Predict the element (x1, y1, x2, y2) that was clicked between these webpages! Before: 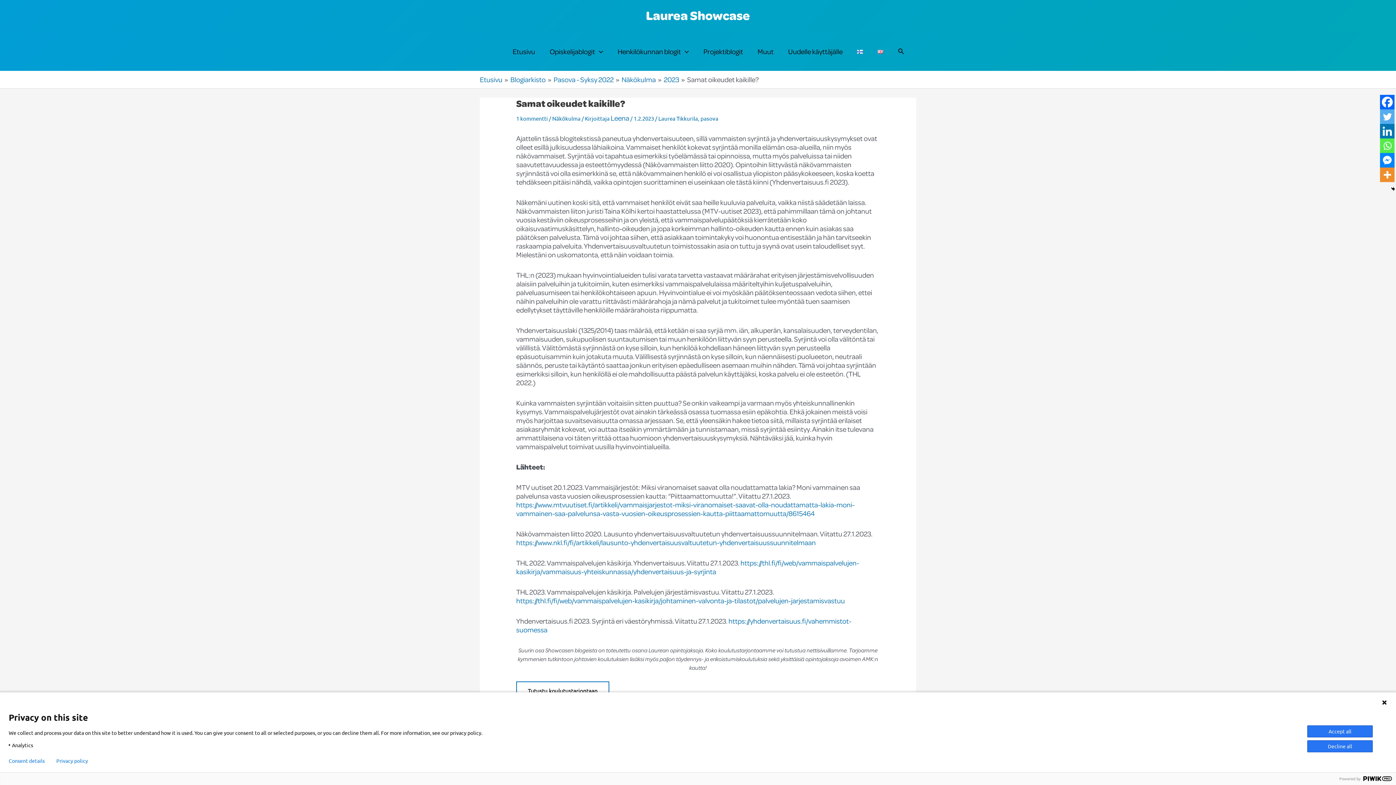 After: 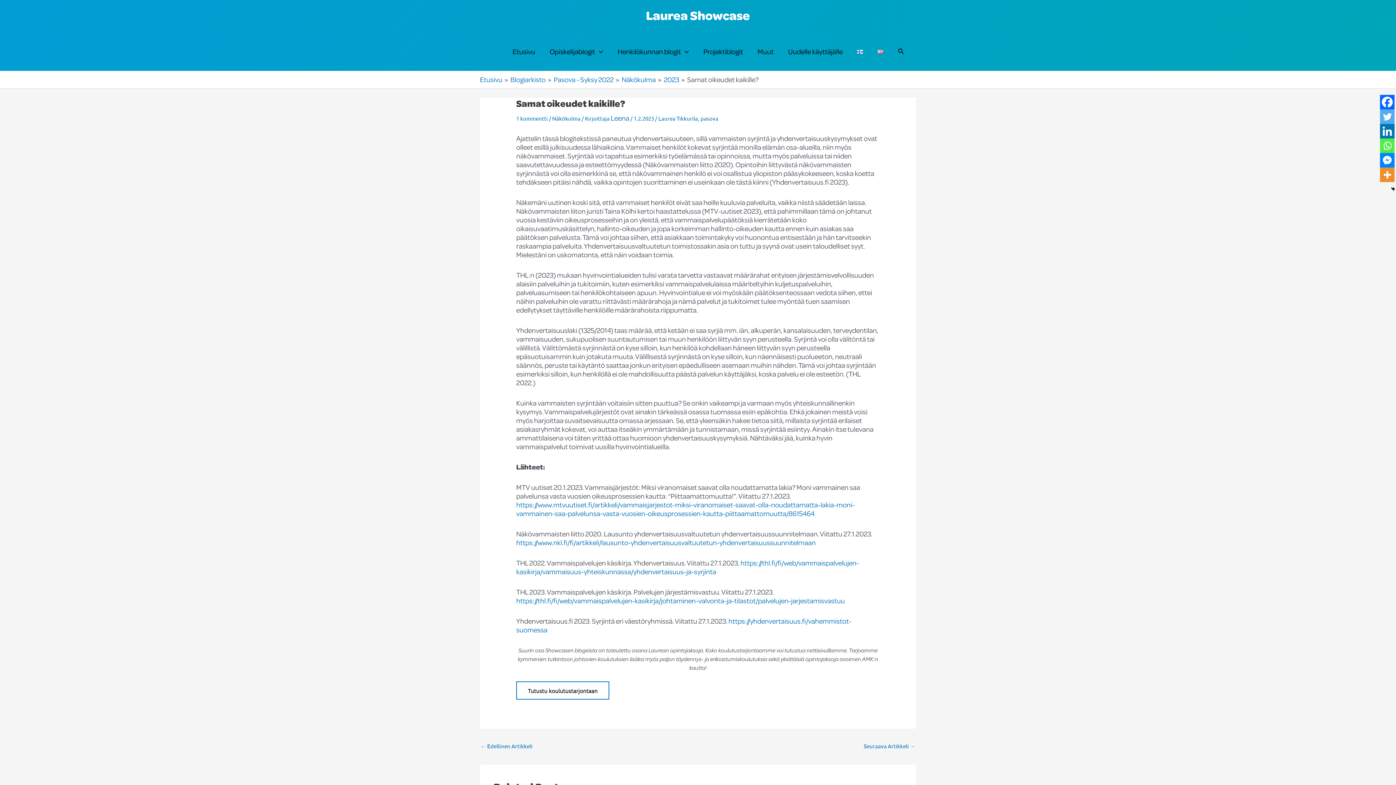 Action: bbox: (1307, 725, 1373, 737) label: Accept all